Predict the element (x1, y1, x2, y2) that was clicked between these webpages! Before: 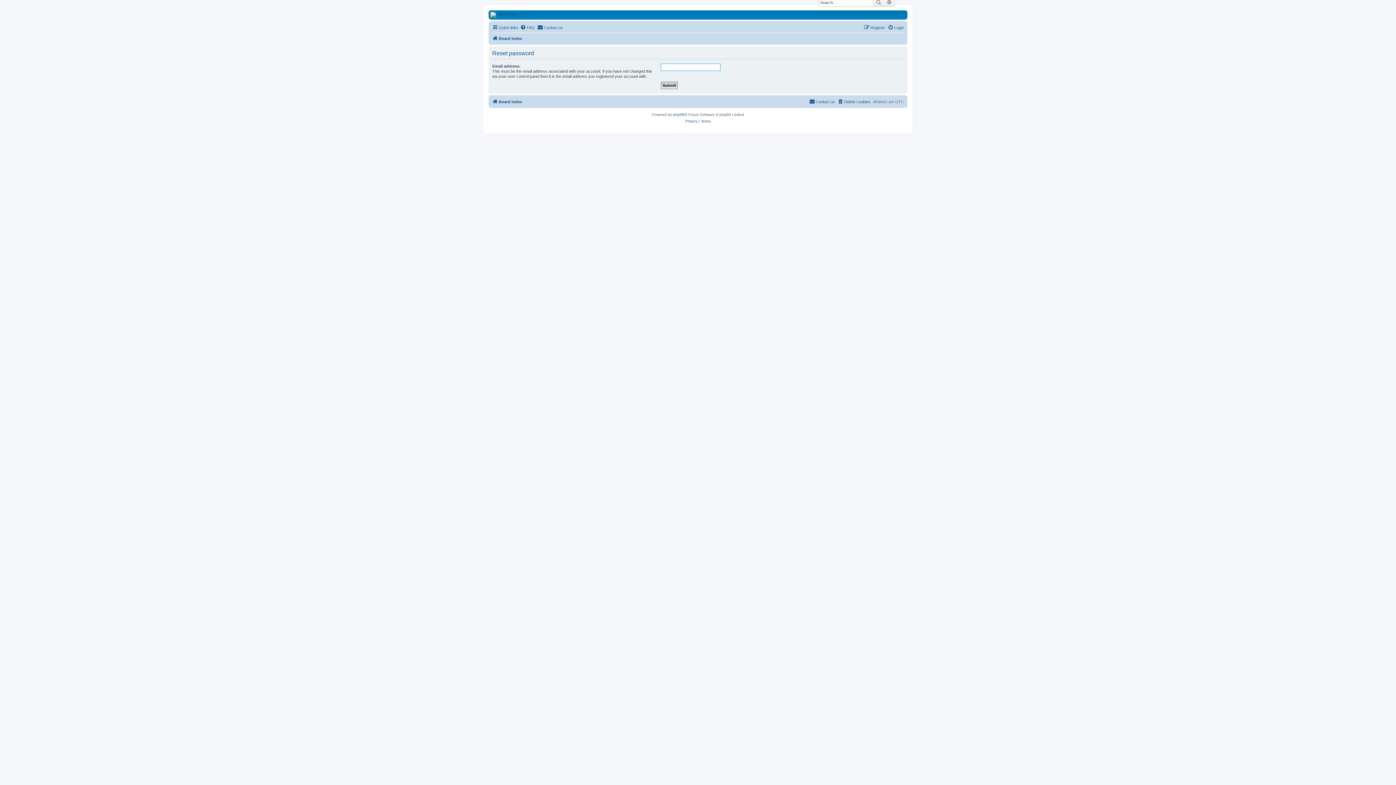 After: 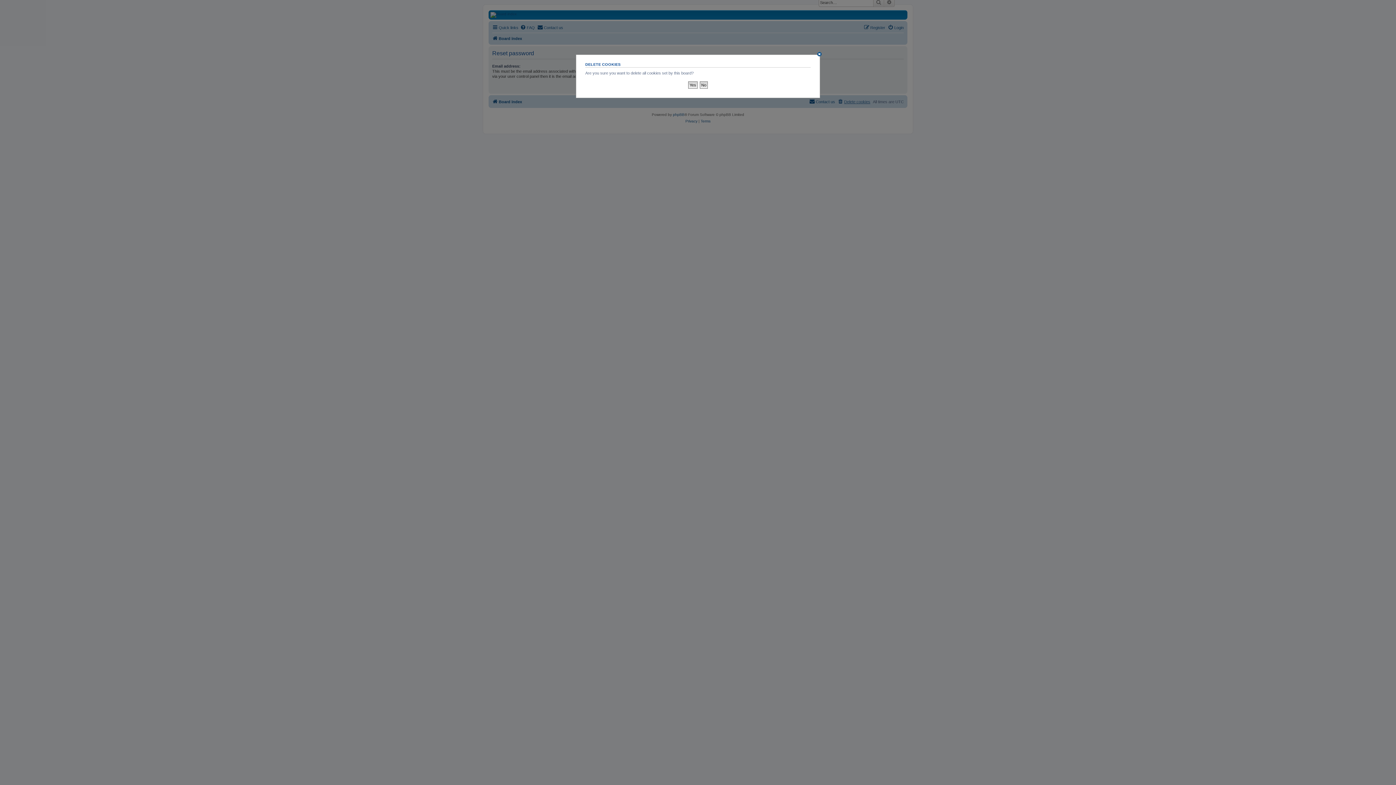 Action: bbox: (837, 97, 870, 106) label: Delete cookies